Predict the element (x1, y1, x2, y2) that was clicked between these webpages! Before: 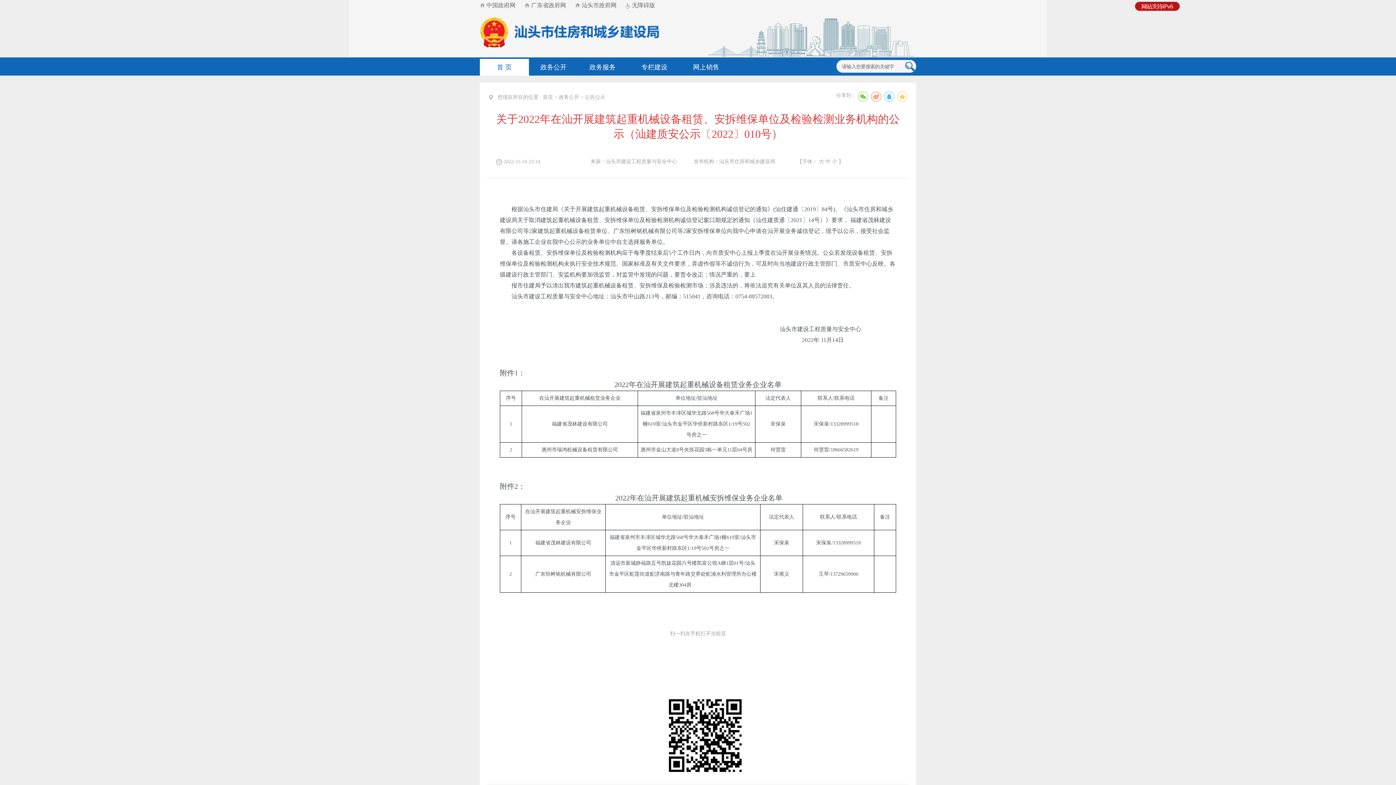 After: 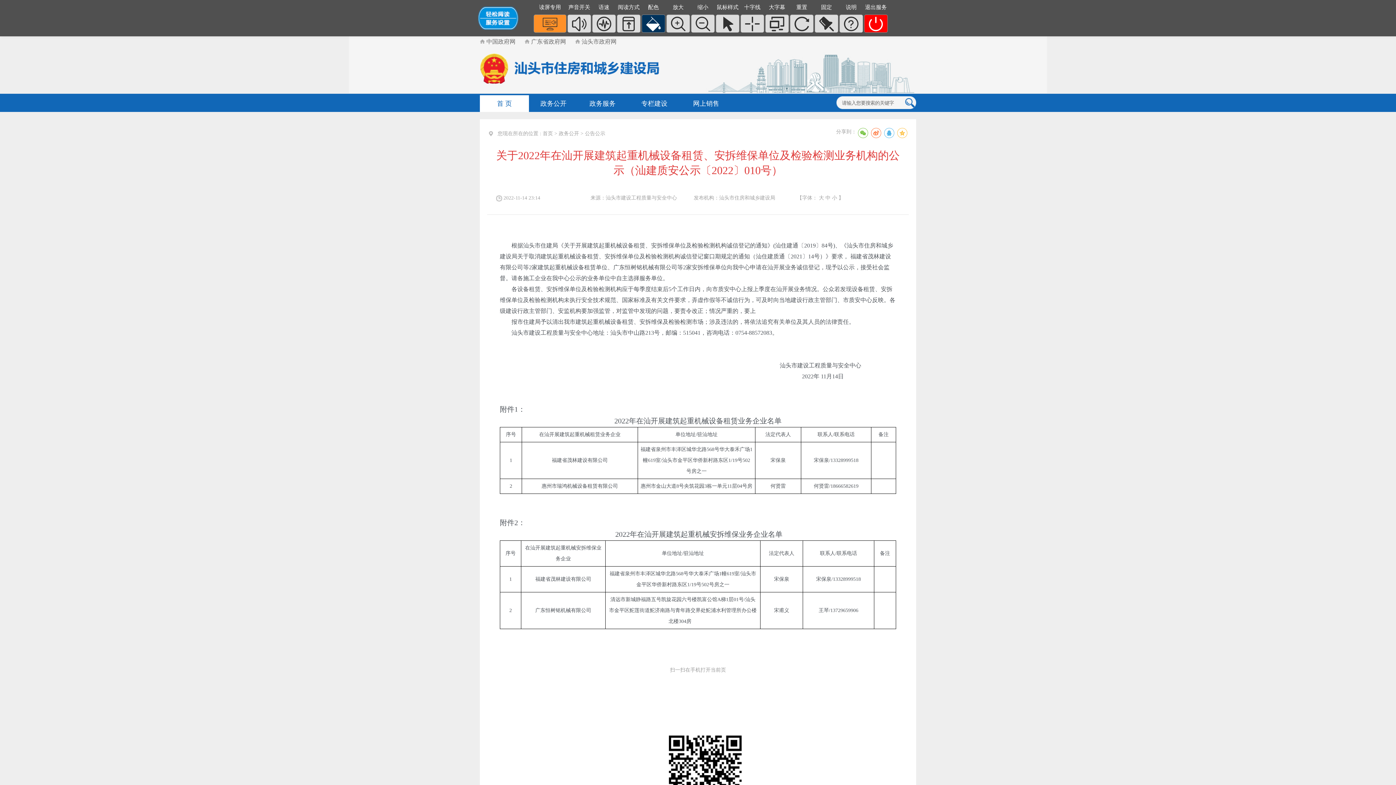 Action: bbox: (625, 2, 655, 8) label:  无障碍版